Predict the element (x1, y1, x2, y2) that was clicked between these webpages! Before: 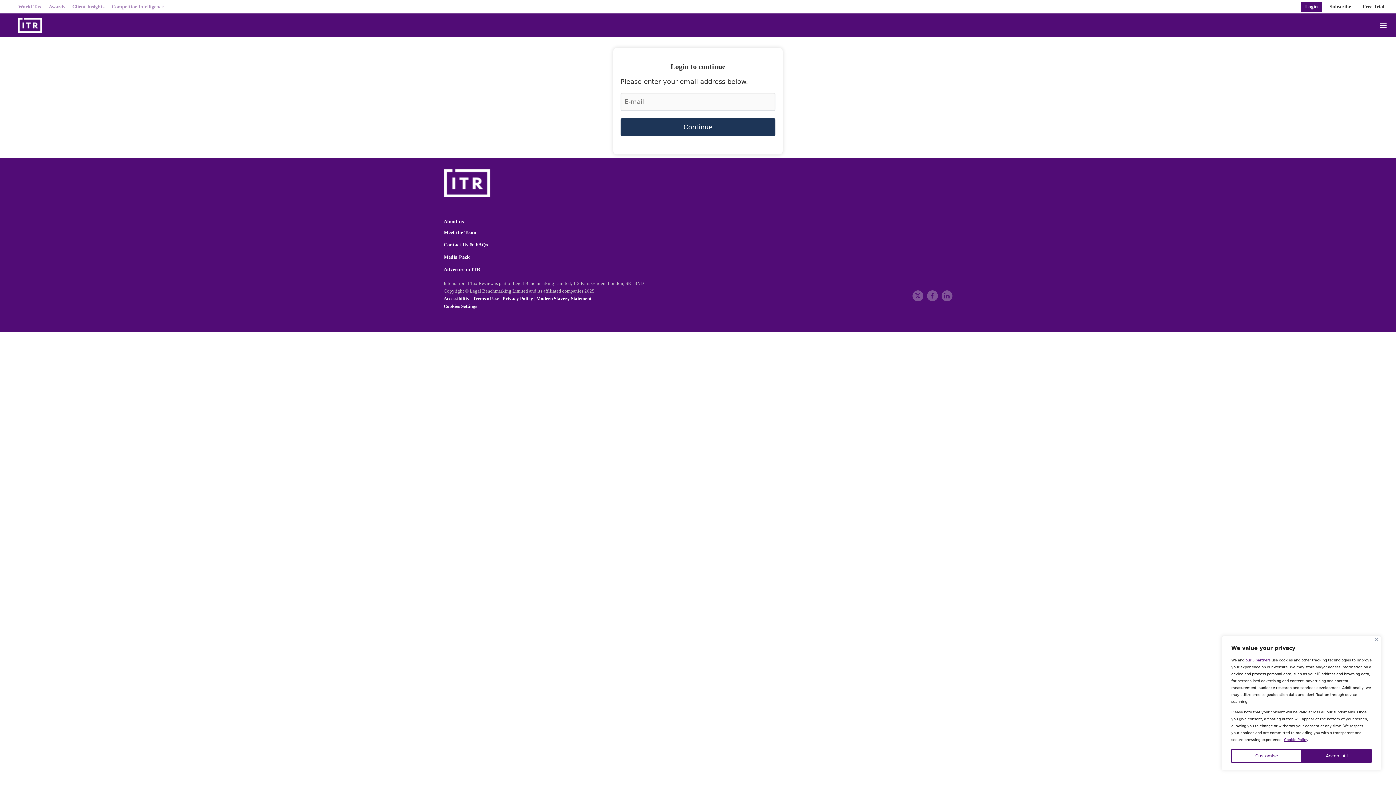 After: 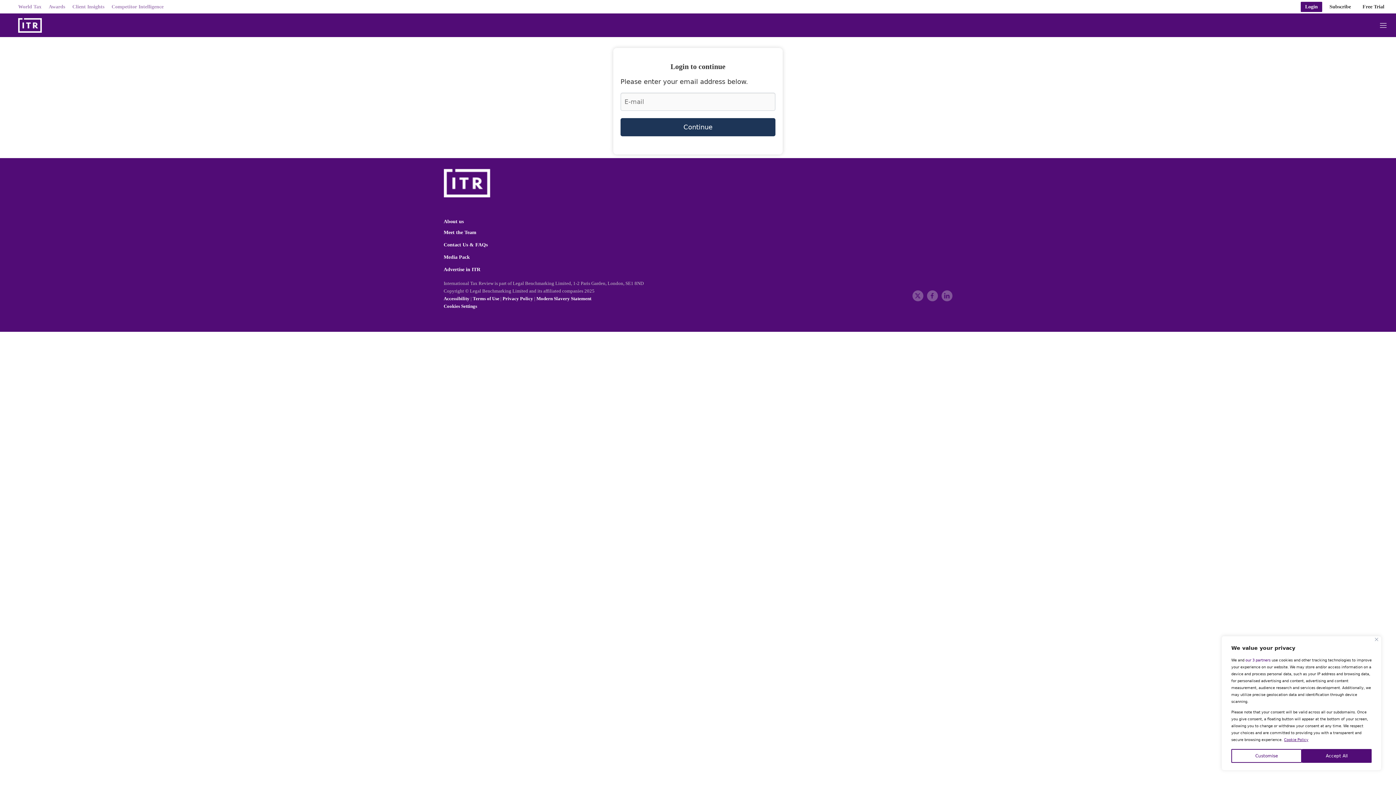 Action: bbox: (502, 296, 533, 301) label: Privacy Policy